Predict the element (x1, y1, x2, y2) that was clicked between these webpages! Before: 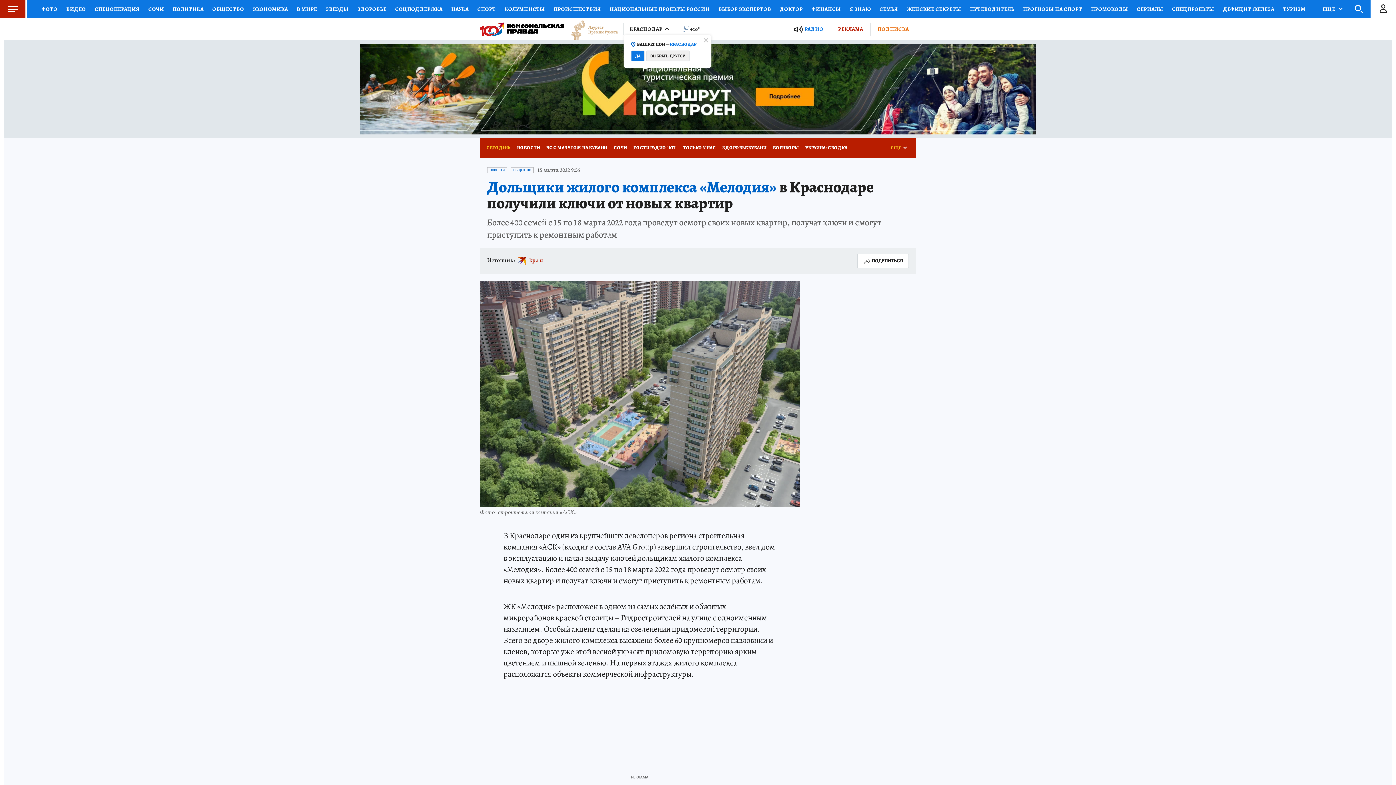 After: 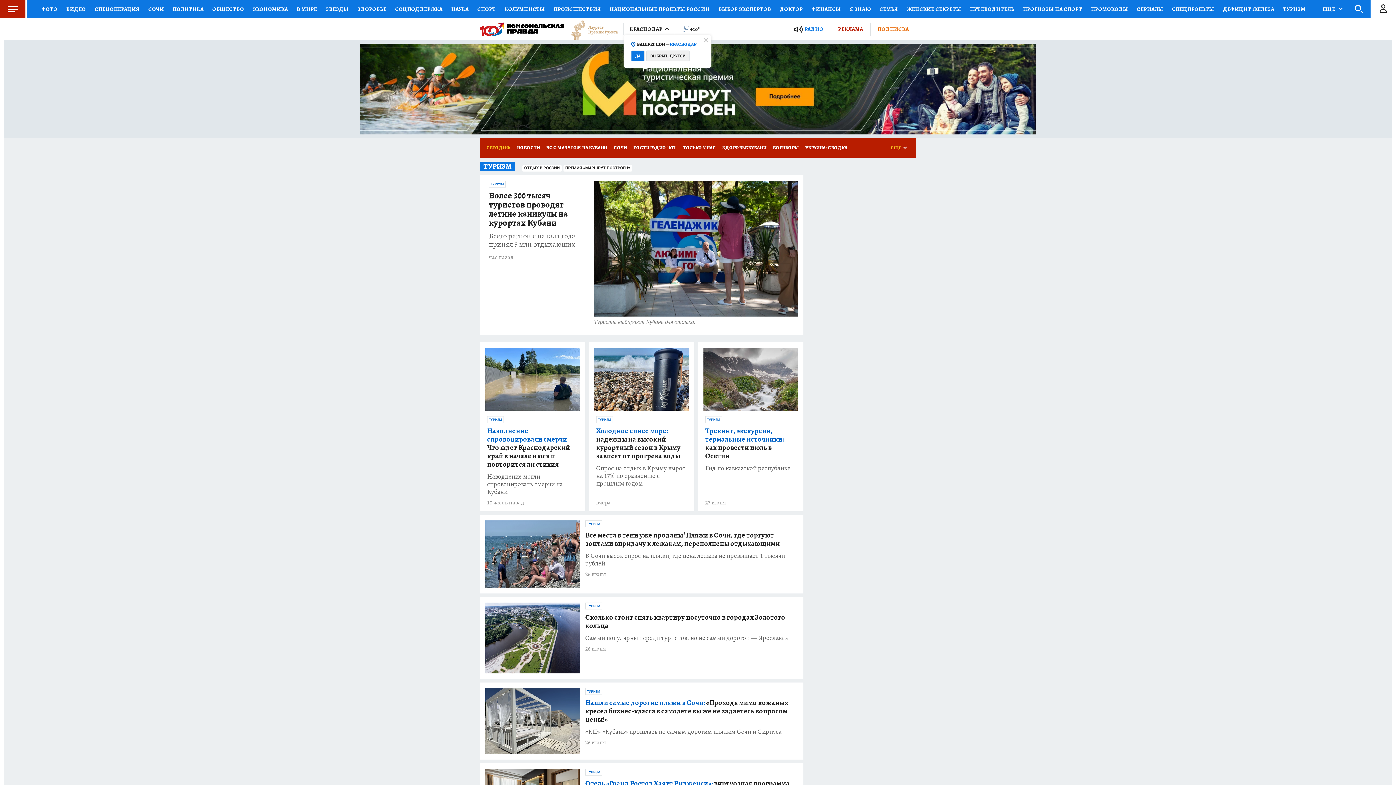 Action: bbox: (1278, 0, 1310, 18) label: ТУРИЗМ